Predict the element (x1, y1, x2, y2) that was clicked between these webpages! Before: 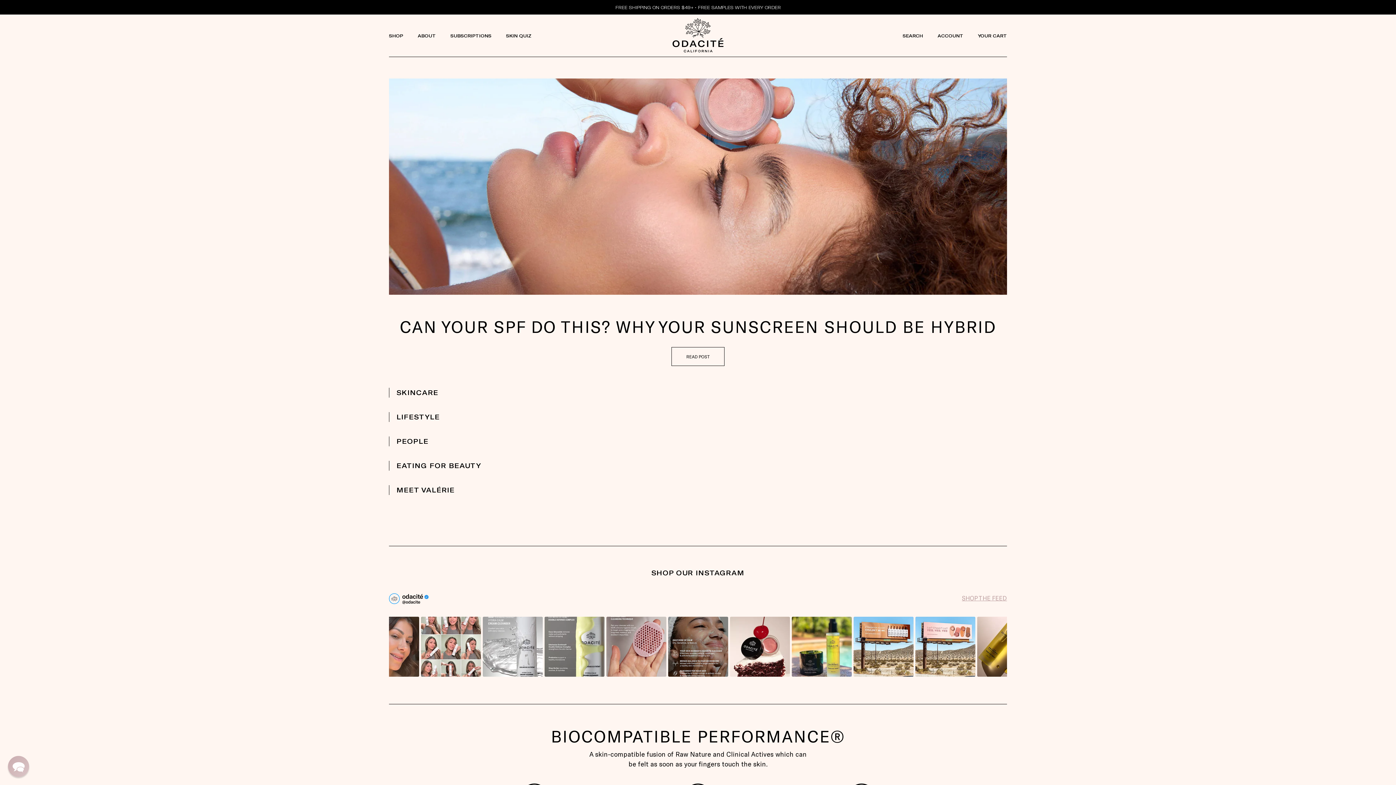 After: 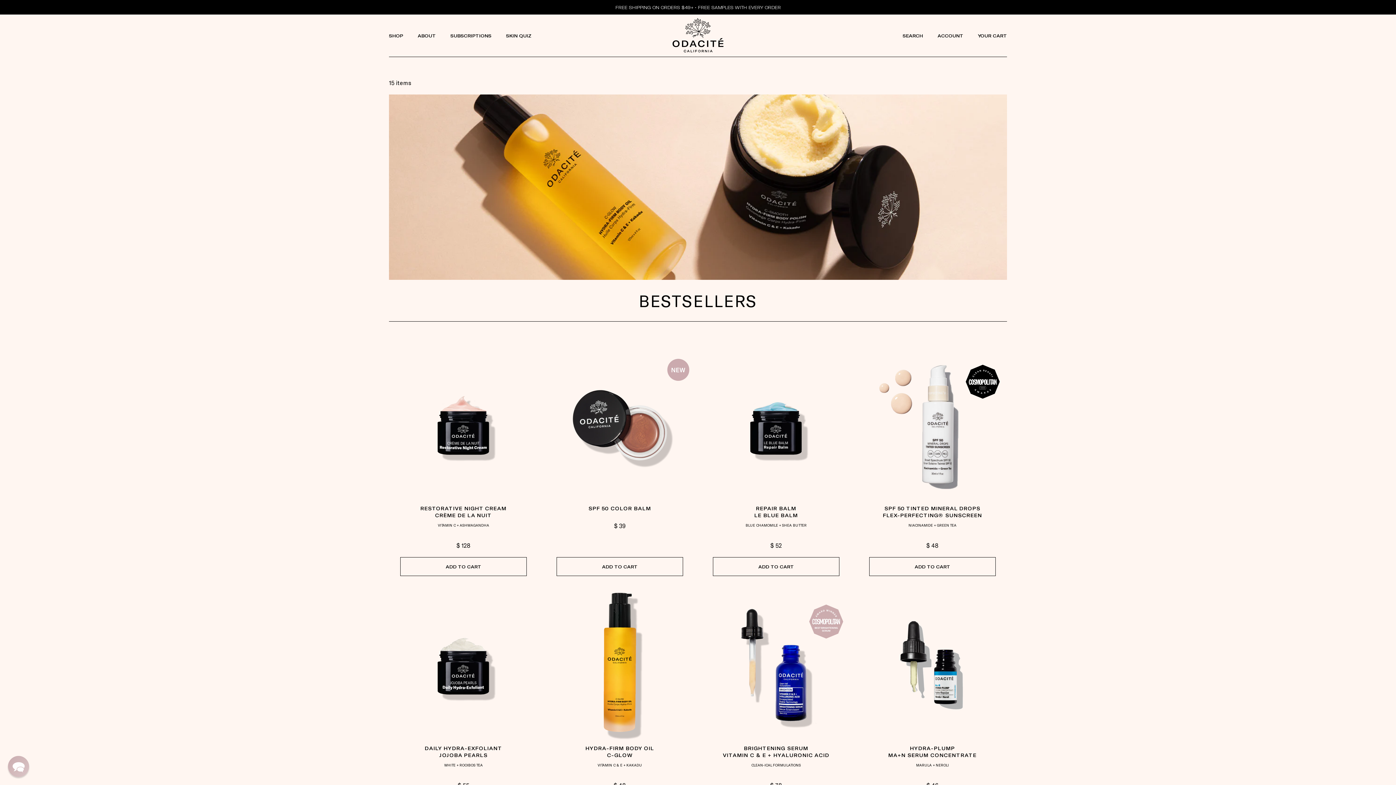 Action: bbox: (389, 28, 403, 42) label: SHOP